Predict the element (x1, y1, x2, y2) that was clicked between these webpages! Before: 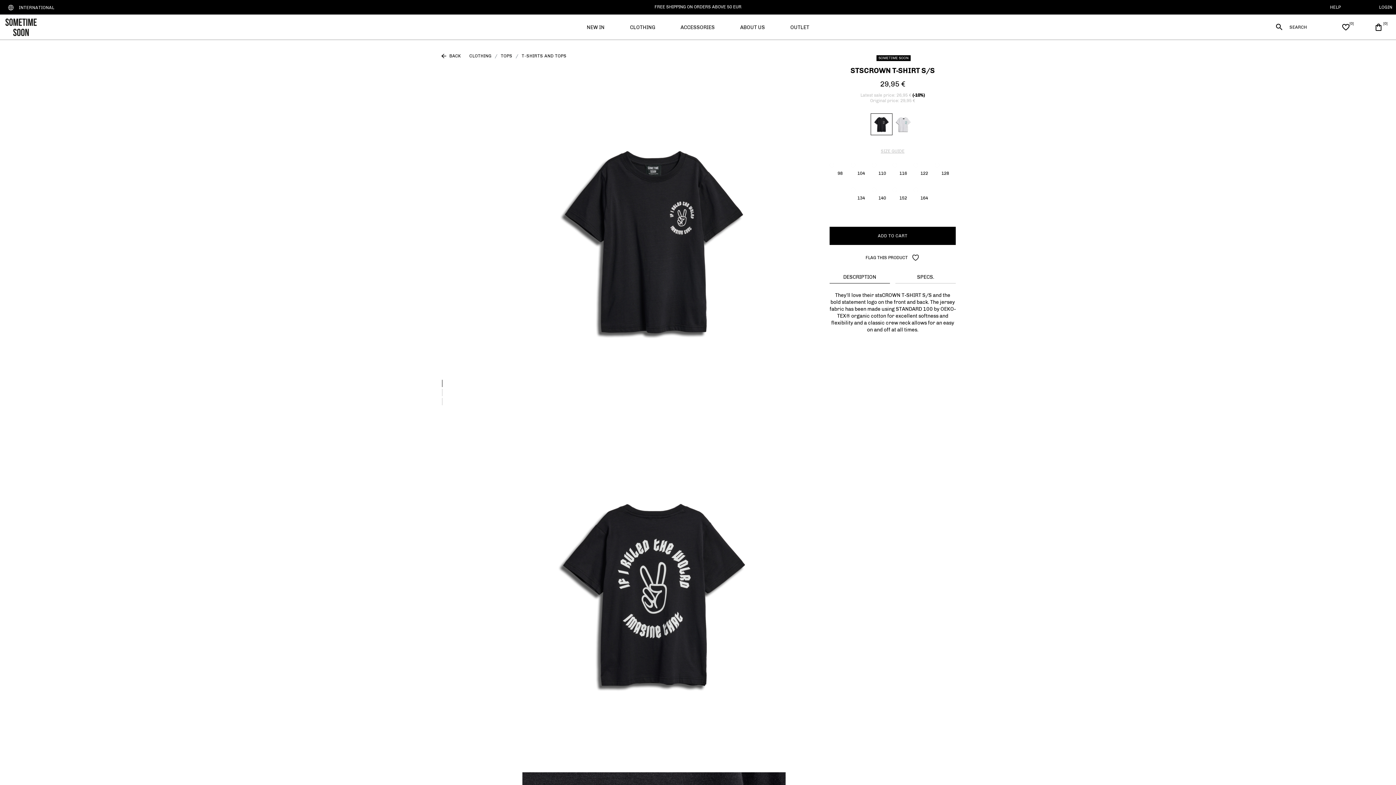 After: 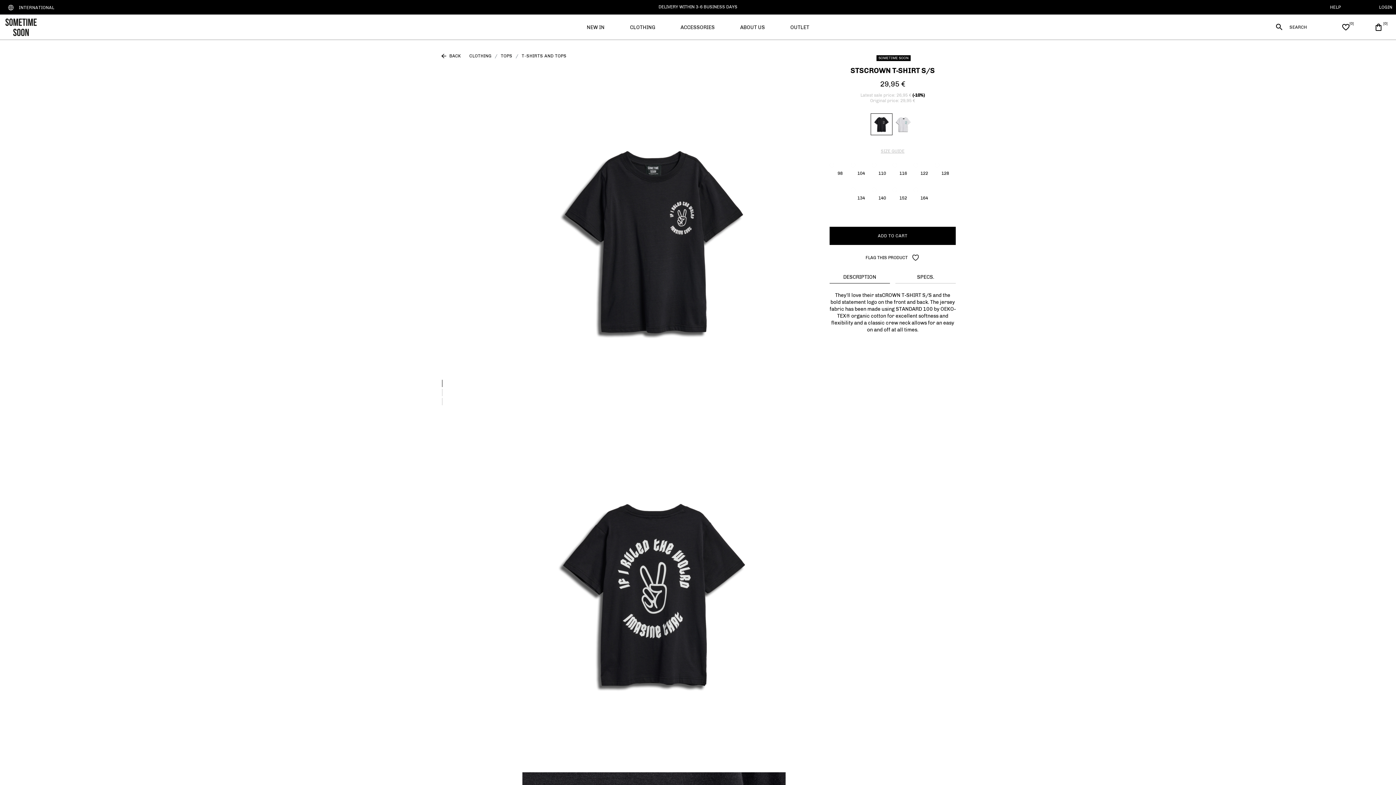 Action: label: SIZE GUIDE bbox: (881, 148, 904, 153)